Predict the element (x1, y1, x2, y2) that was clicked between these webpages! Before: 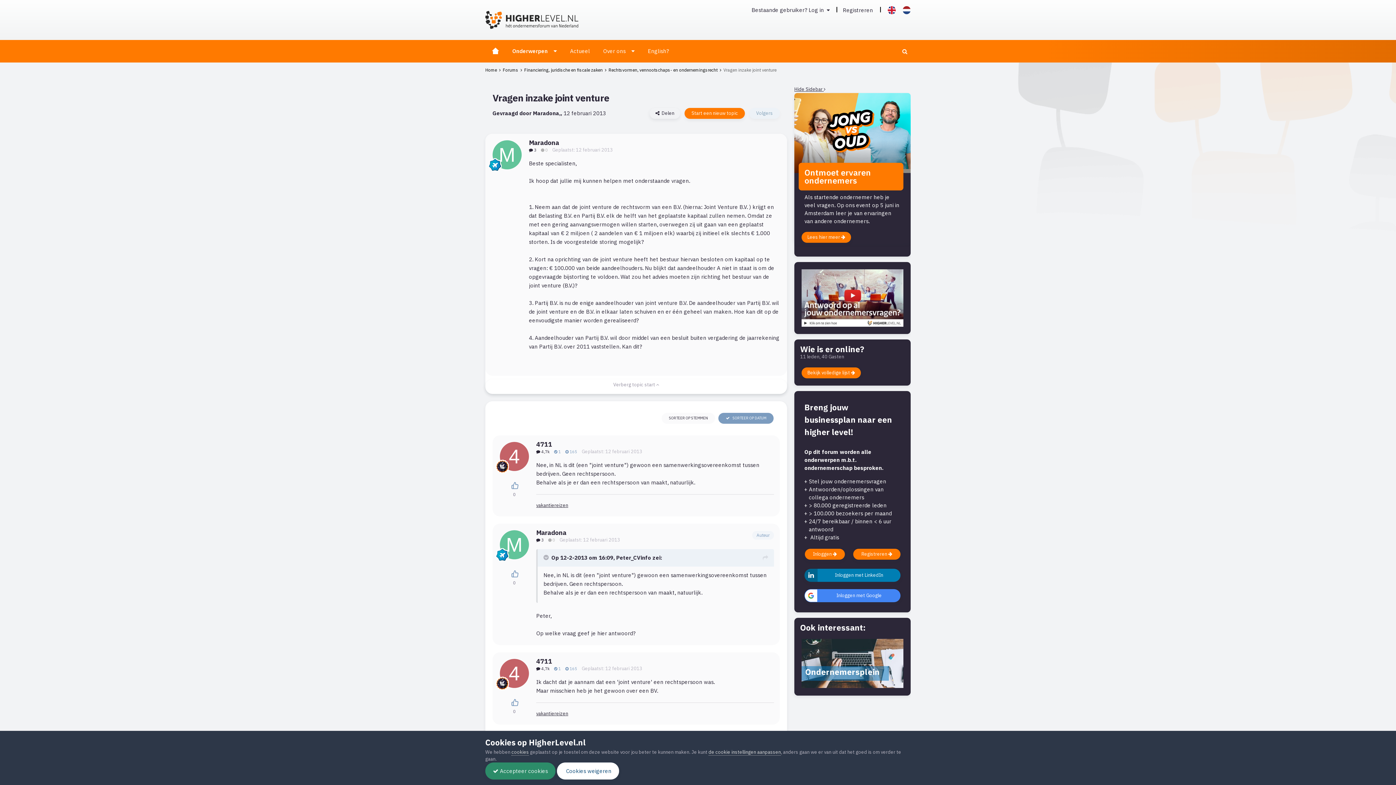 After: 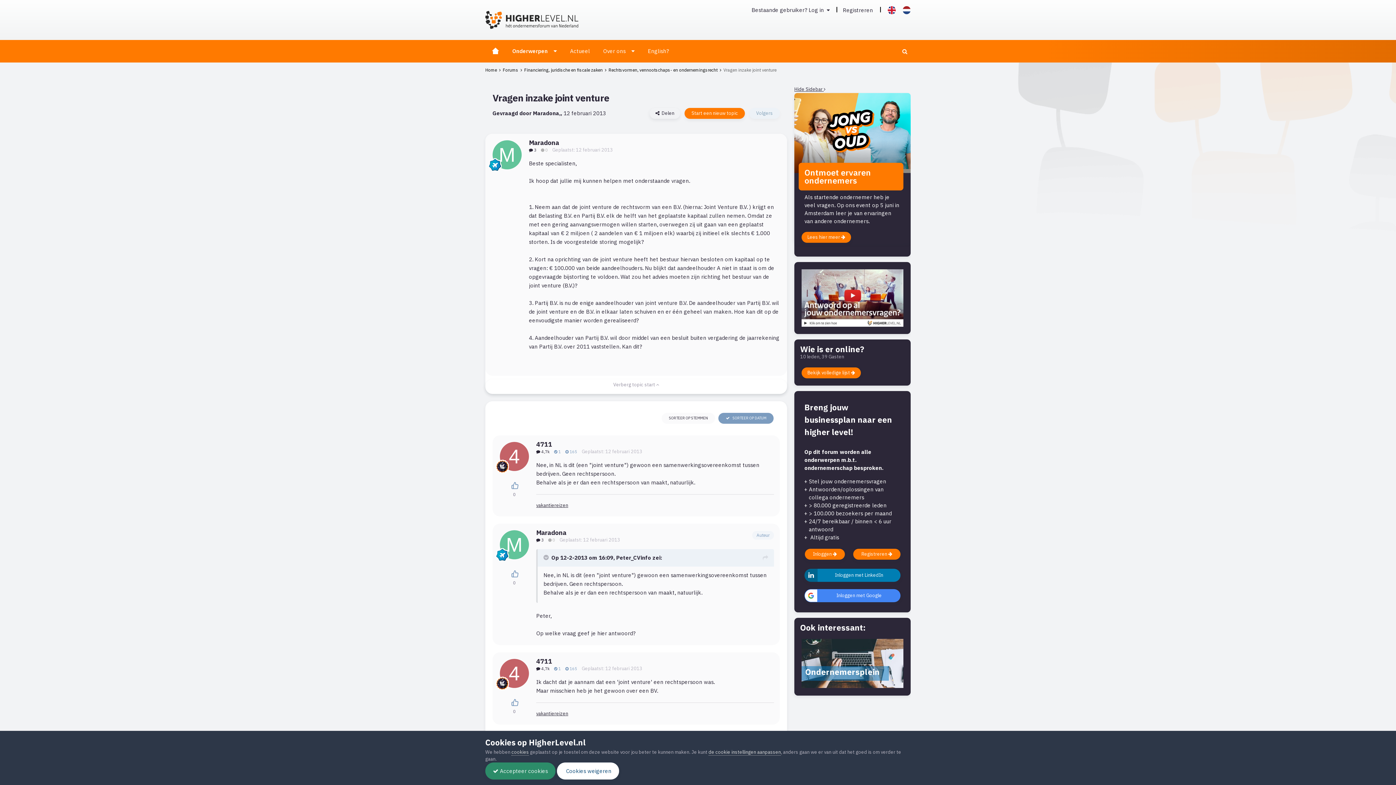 Action: label:     SORTEER OP DATUM bbox: (718, 412, 773, 423)